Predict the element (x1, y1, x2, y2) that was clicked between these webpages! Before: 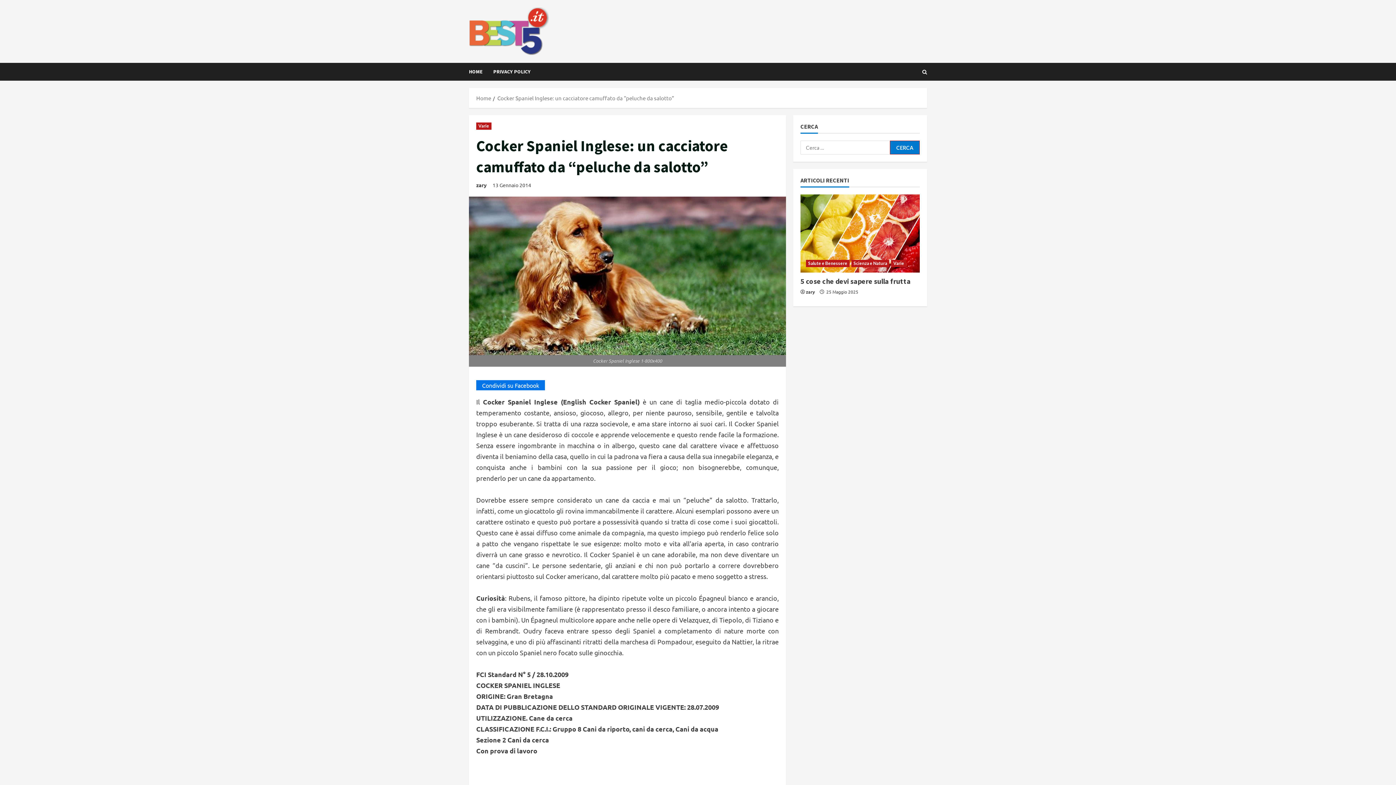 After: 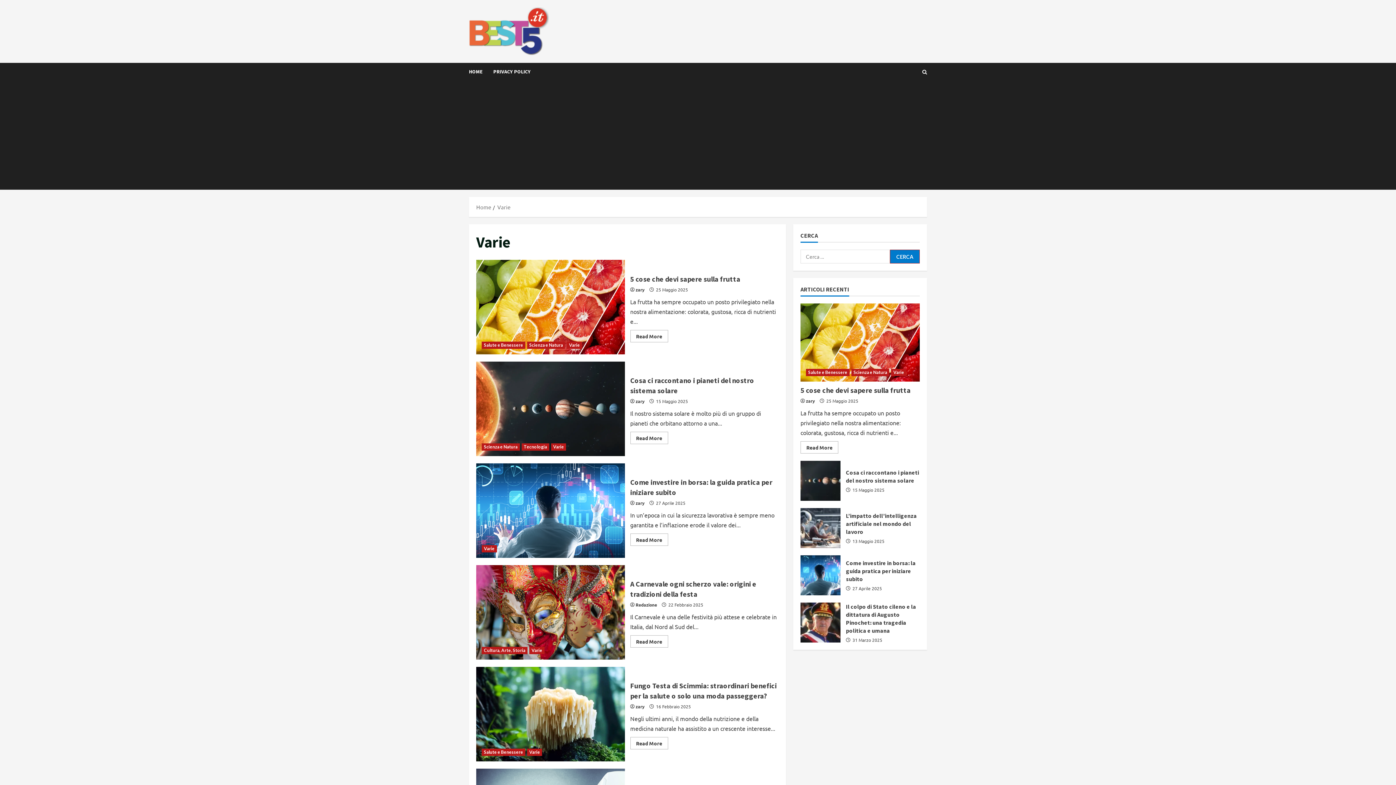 Action: bbox: (476, 122, 491, 129) label: Varie